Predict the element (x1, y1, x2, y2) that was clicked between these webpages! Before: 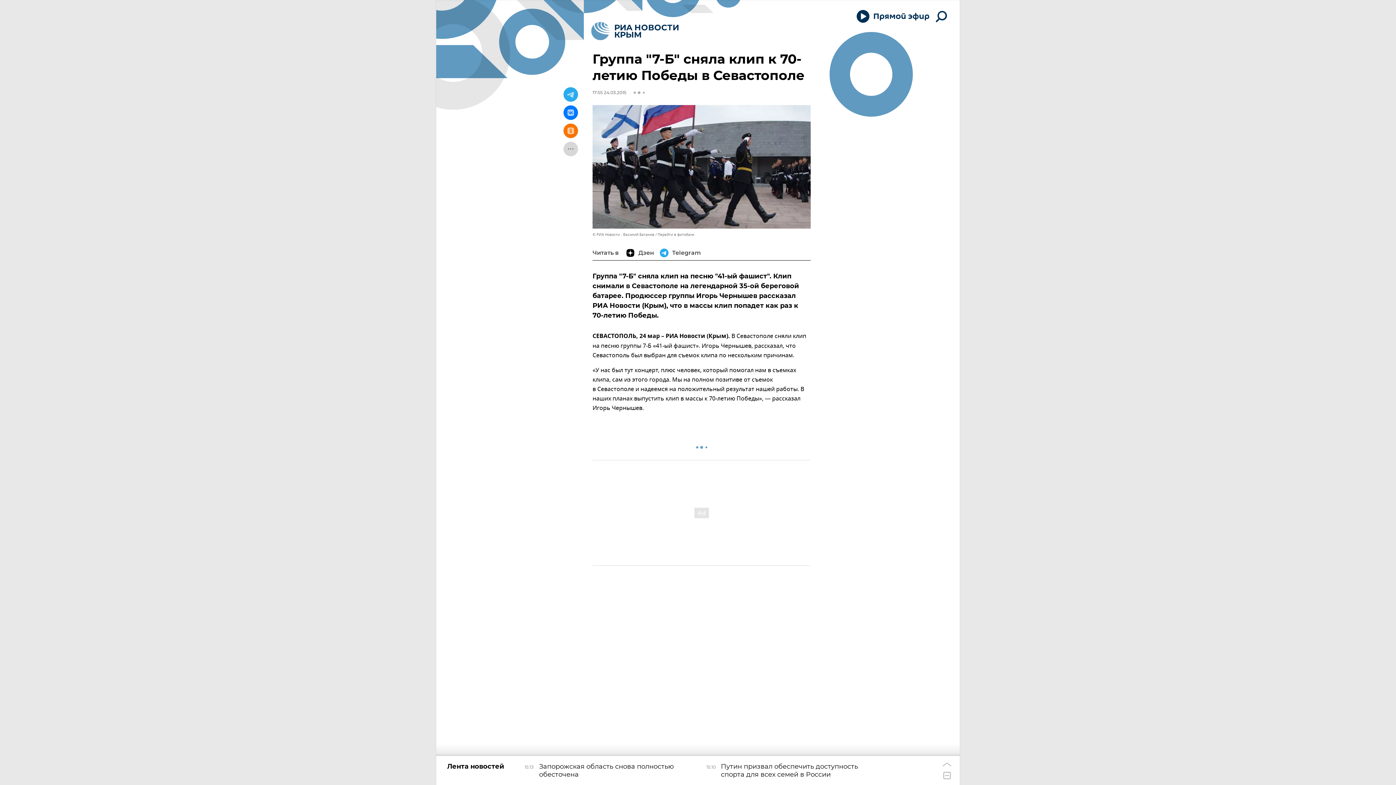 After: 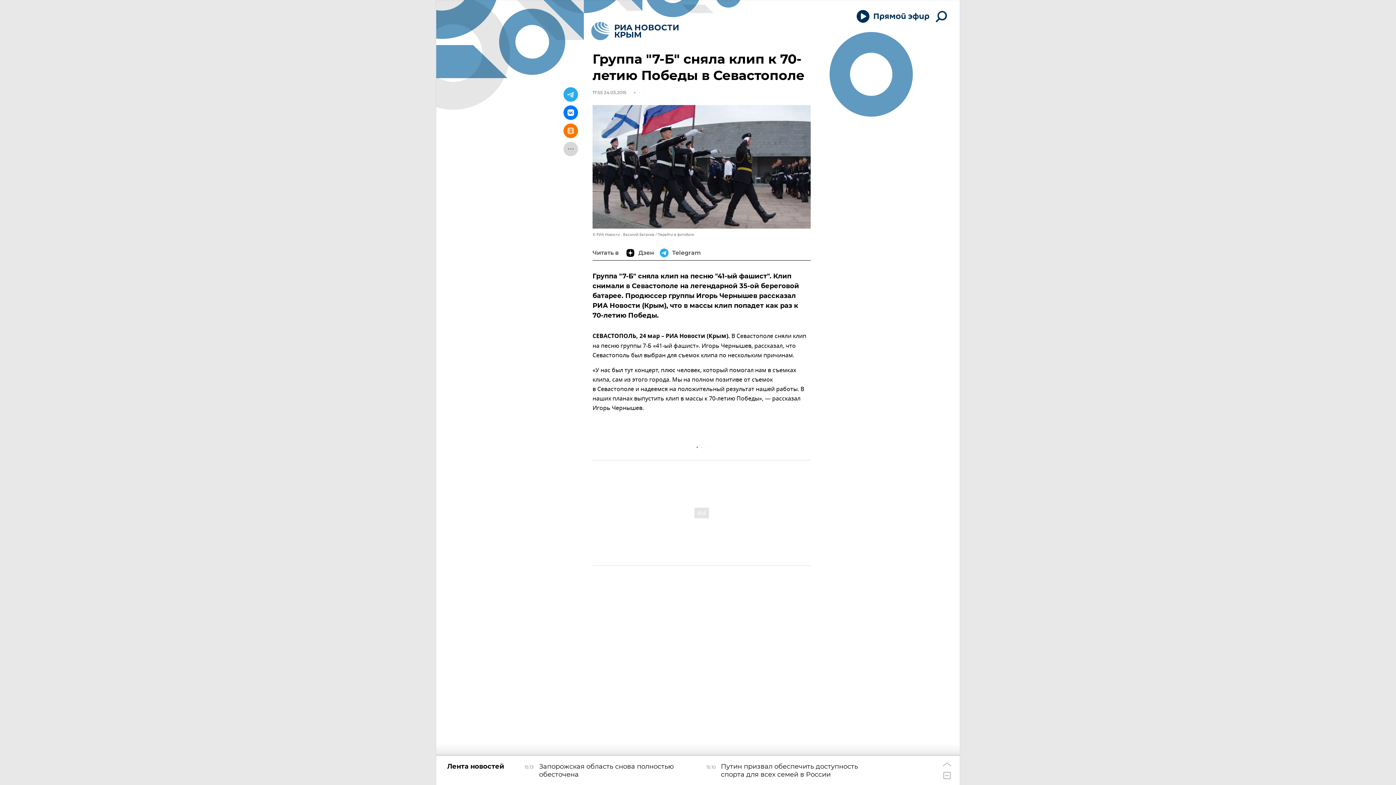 Action: bbox: (563, 105, 578, 120)